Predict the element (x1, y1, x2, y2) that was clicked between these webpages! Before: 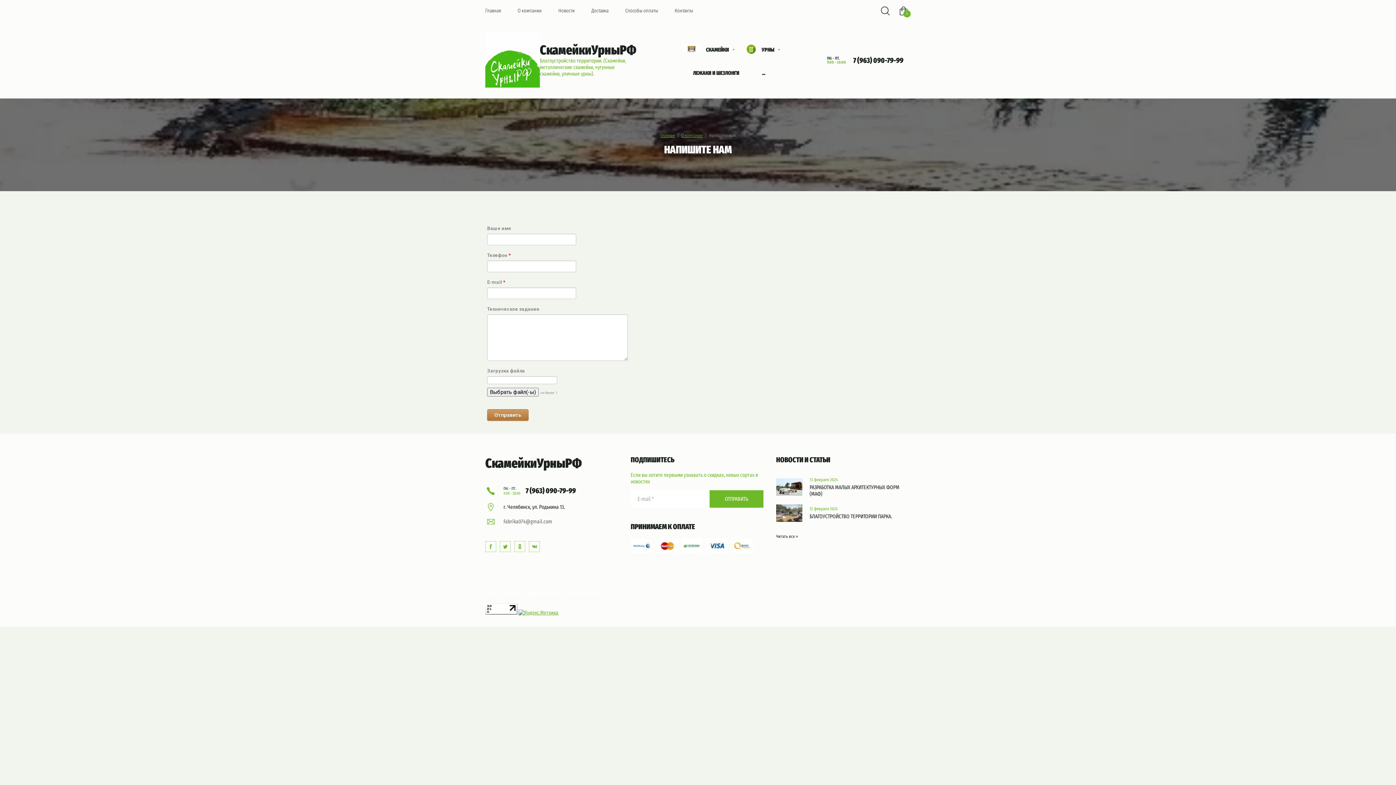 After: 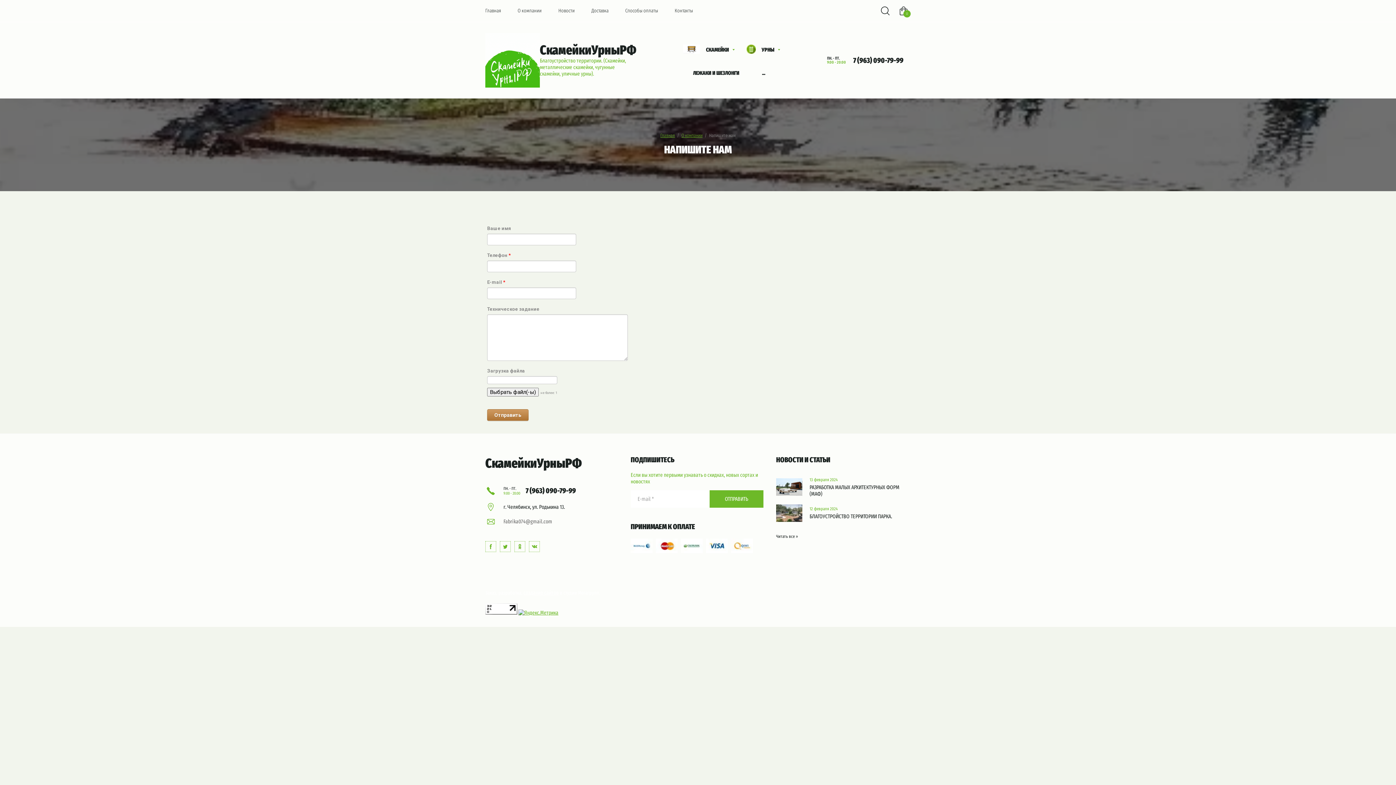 Action: bbox: (500, 541, 510, 552)